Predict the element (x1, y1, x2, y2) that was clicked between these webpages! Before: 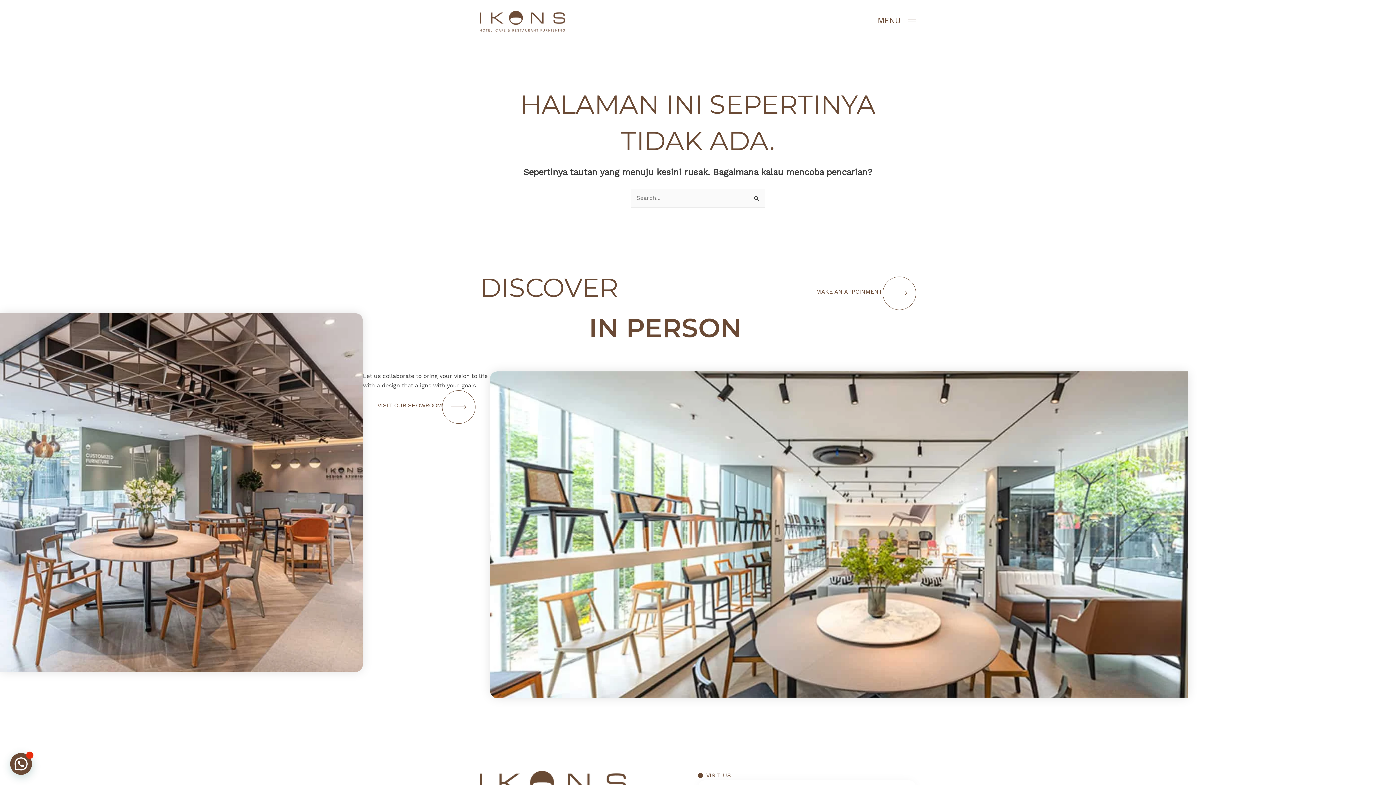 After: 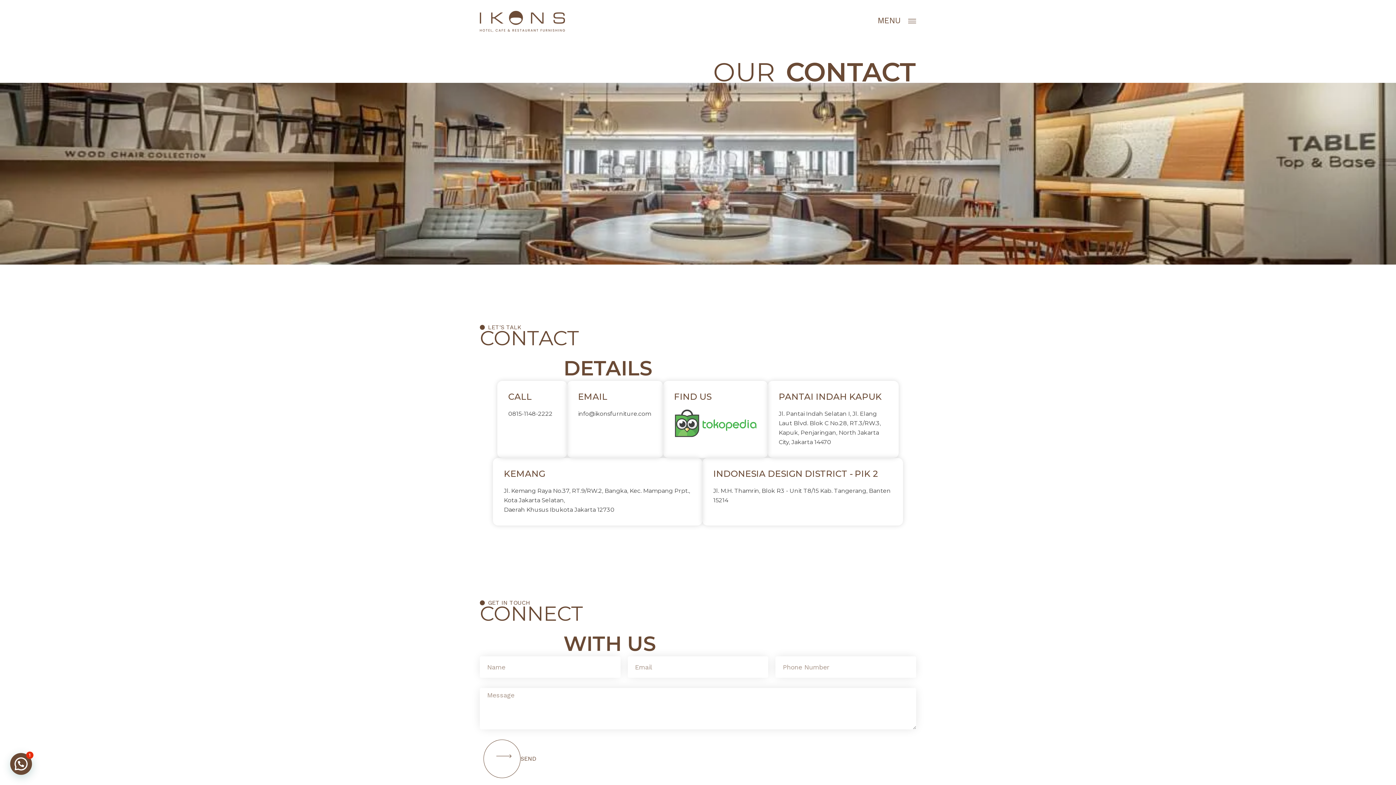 Action: bbox: (816, 276, 916, 310) label: MAKE AN APPOINMENT